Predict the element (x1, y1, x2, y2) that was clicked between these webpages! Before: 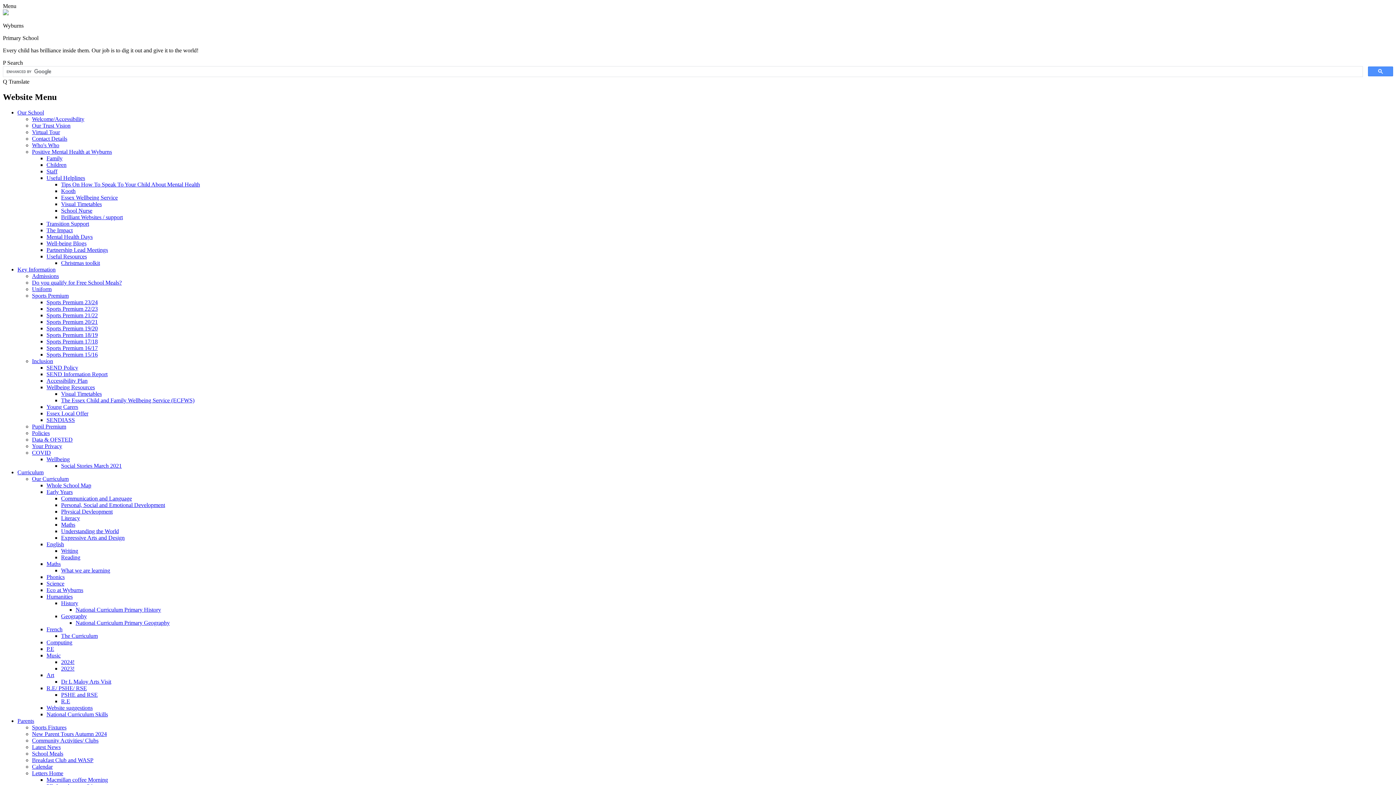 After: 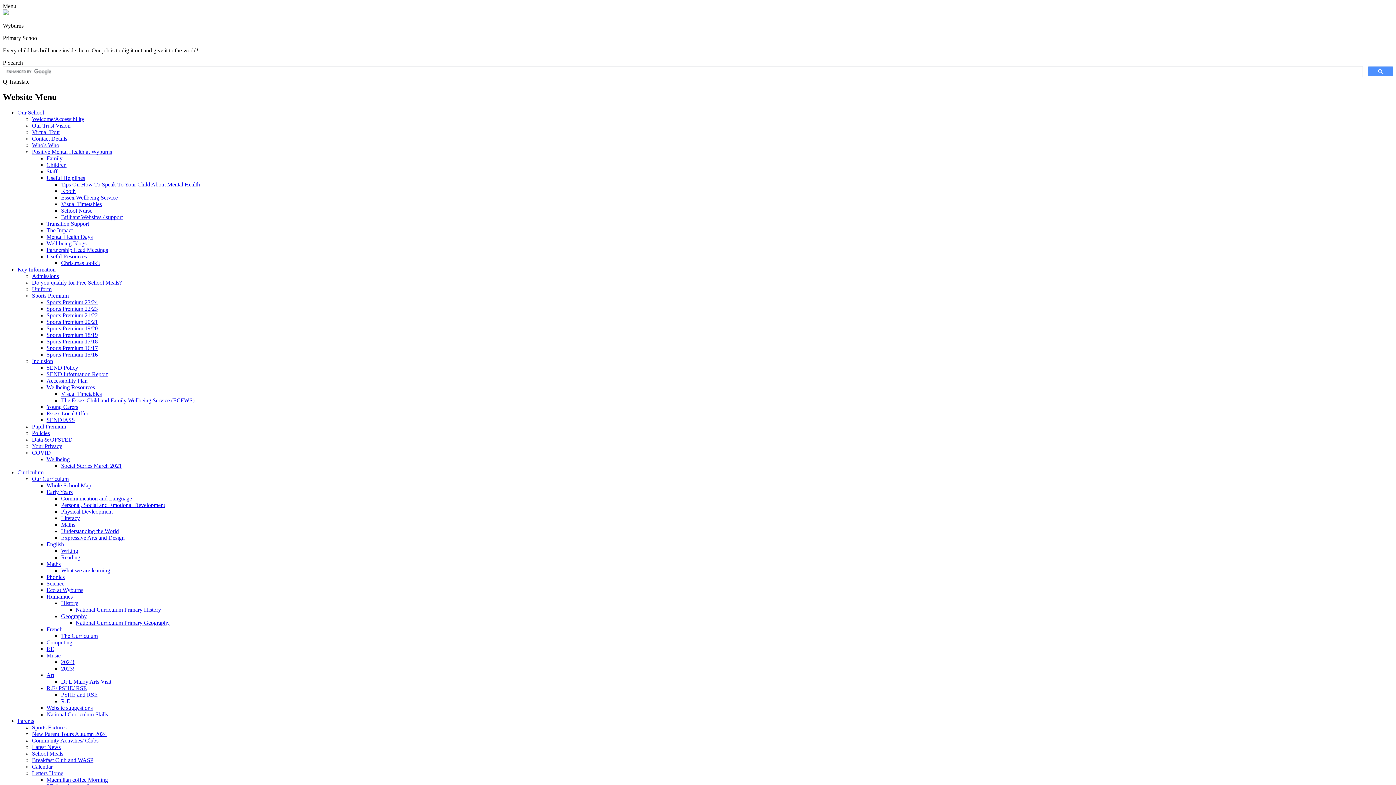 Action: label: Transition Support bbox: (46, 220, 89, 226)